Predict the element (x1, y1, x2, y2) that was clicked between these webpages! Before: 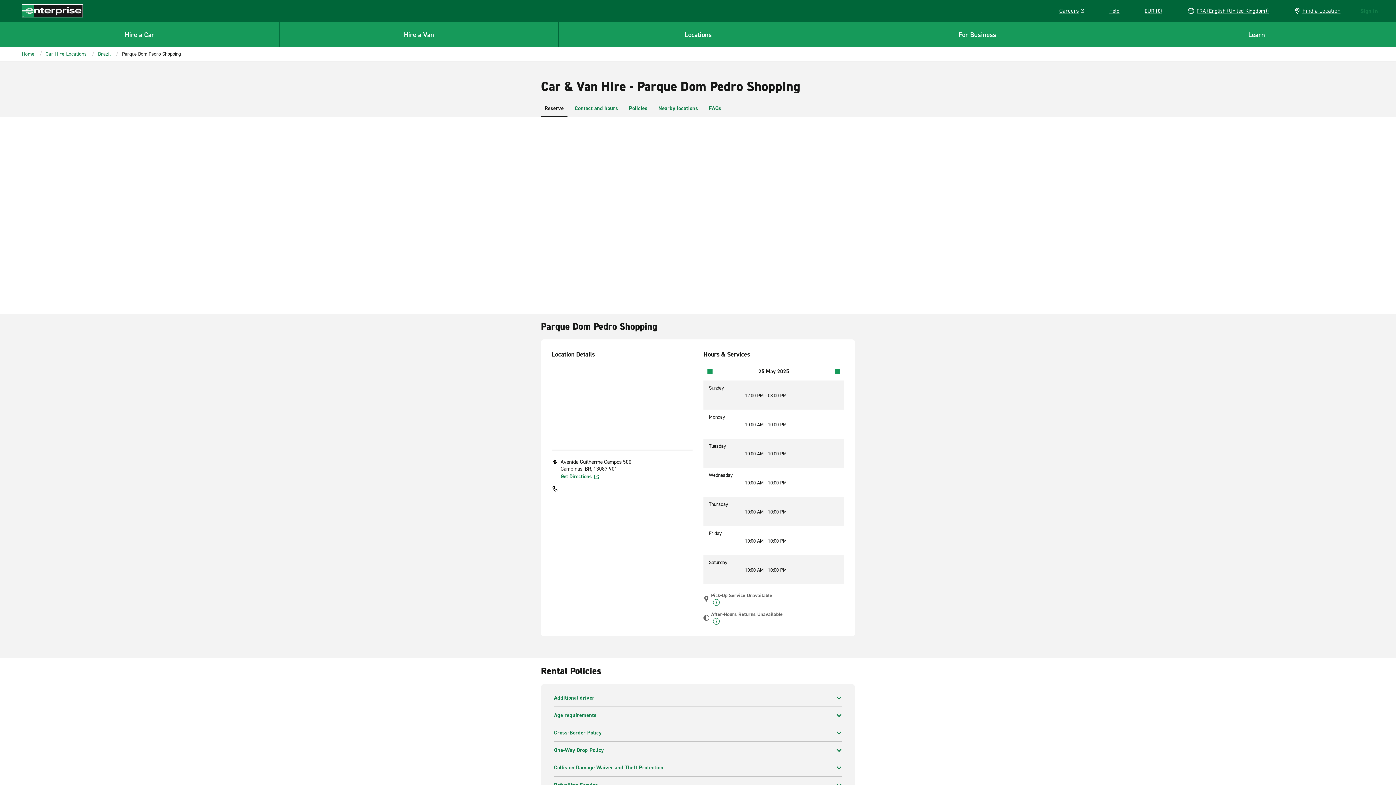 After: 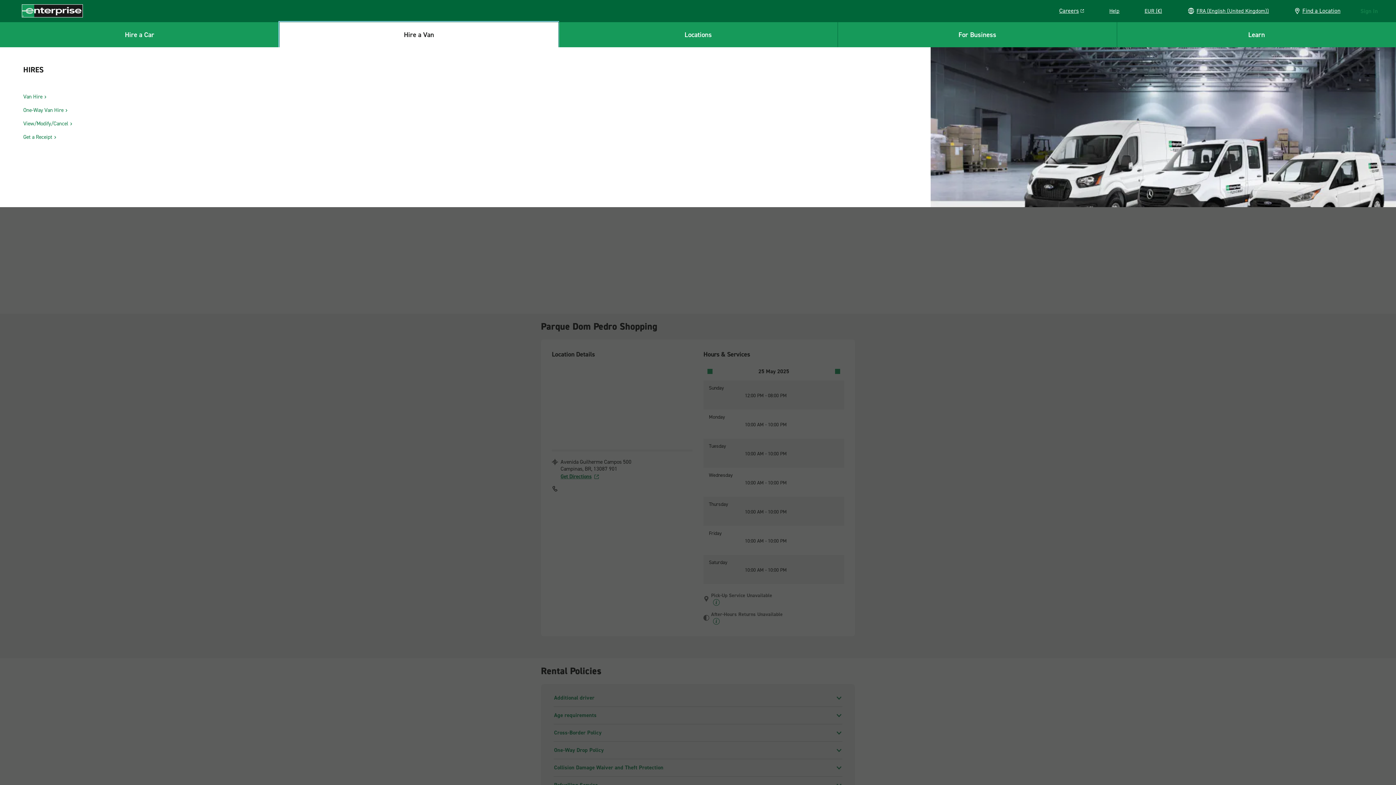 Action: bbox: (279, 21, 558, 47) label: Hire a Van